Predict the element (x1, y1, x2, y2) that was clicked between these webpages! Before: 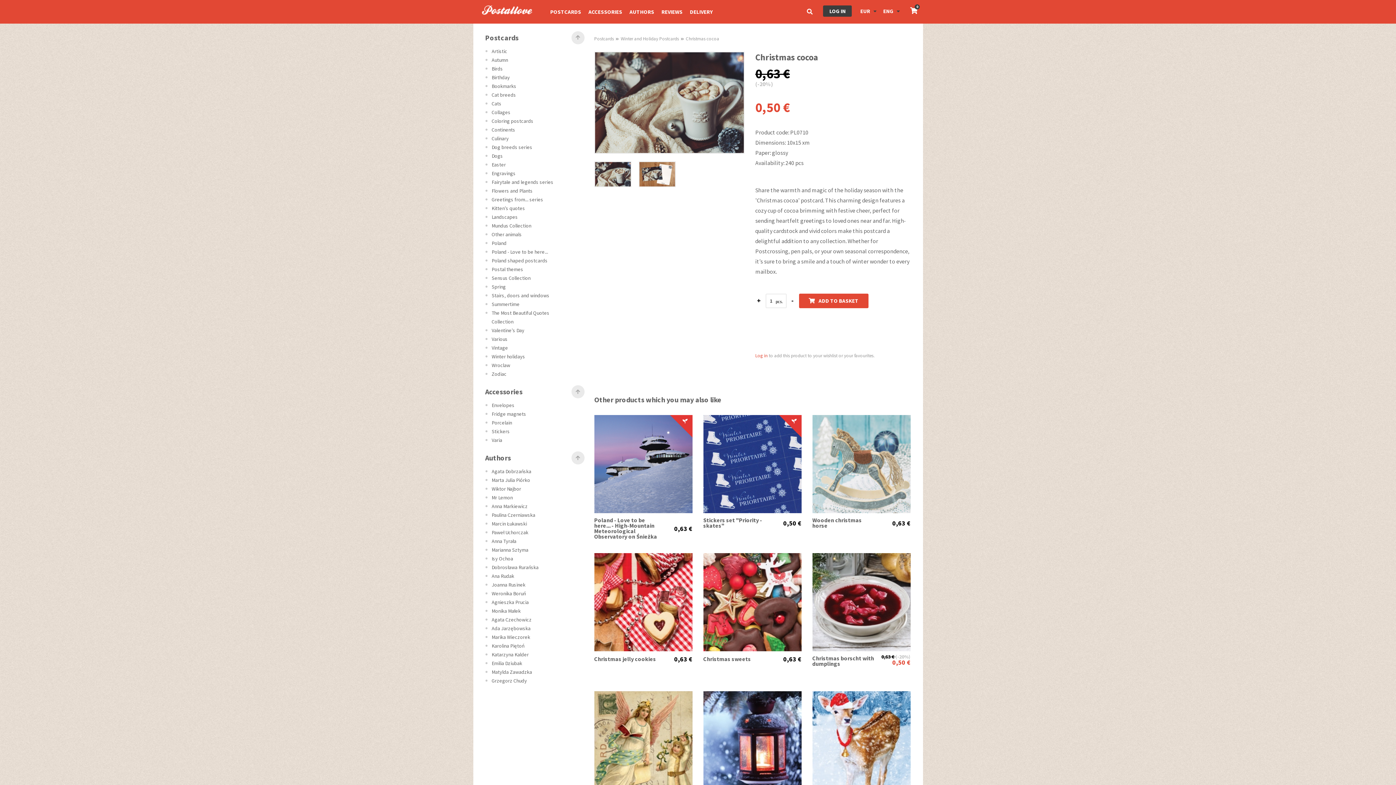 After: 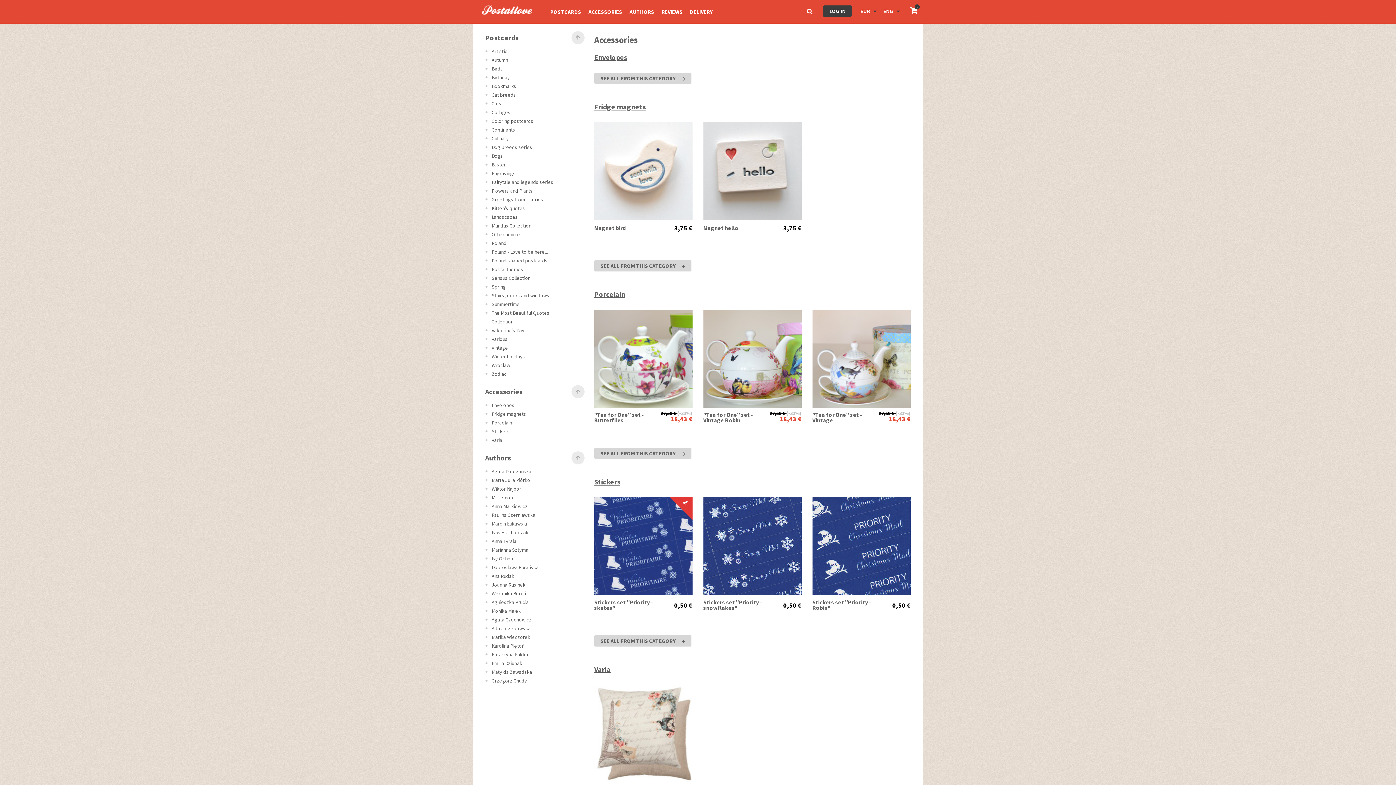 Action: bbox: (588, 8, 622, 15) label: ACCESSORIES